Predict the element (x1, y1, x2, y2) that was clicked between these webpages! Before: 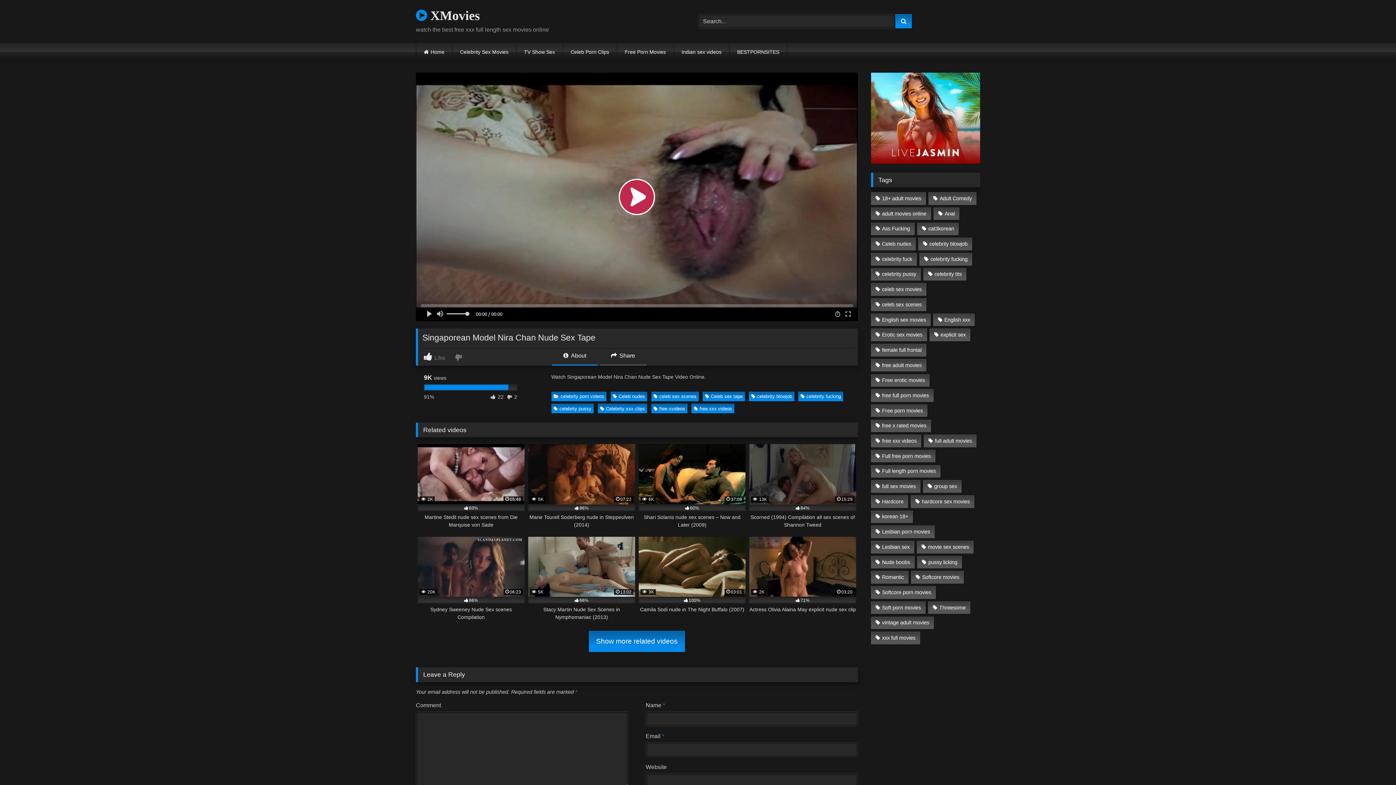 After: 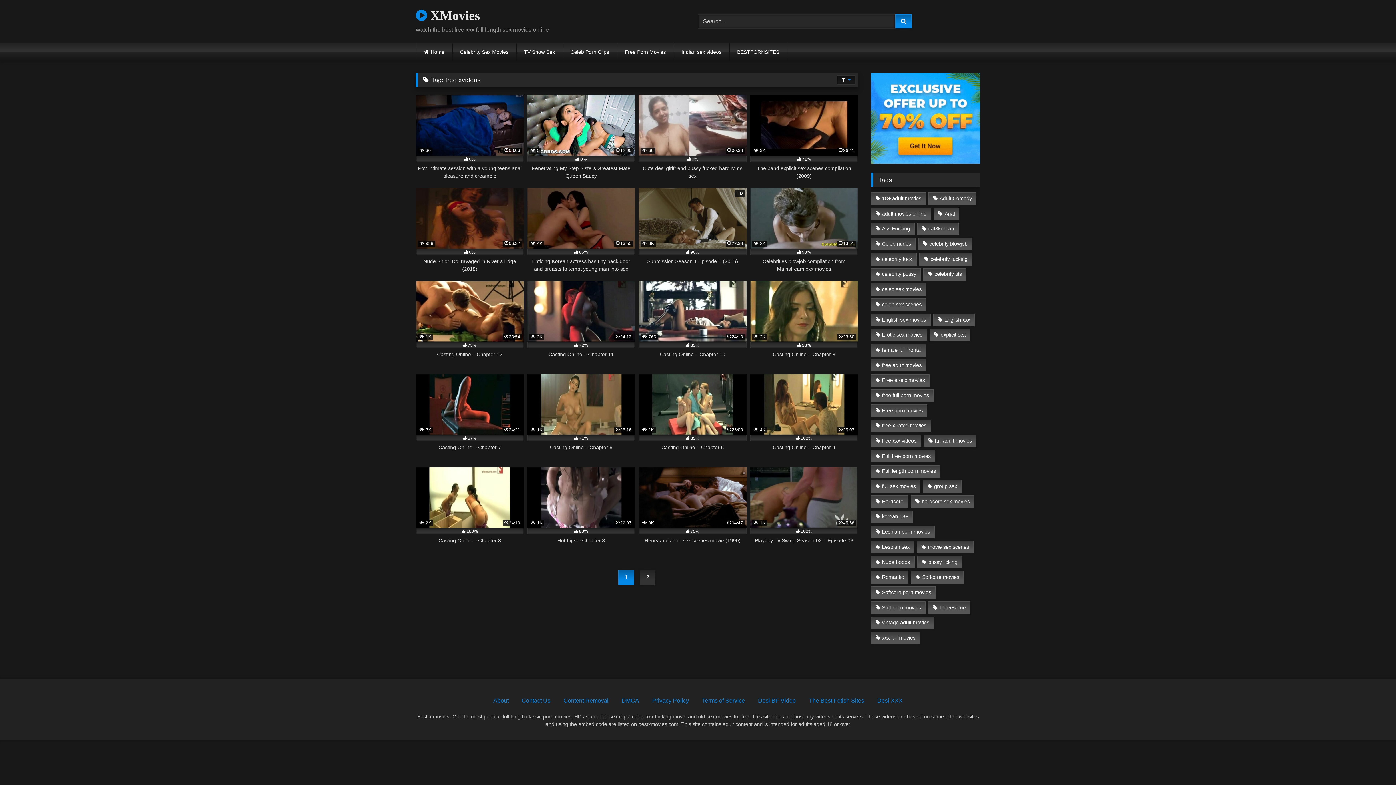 Action: bbox: (651, 404, 687, 413) label: free xvideos